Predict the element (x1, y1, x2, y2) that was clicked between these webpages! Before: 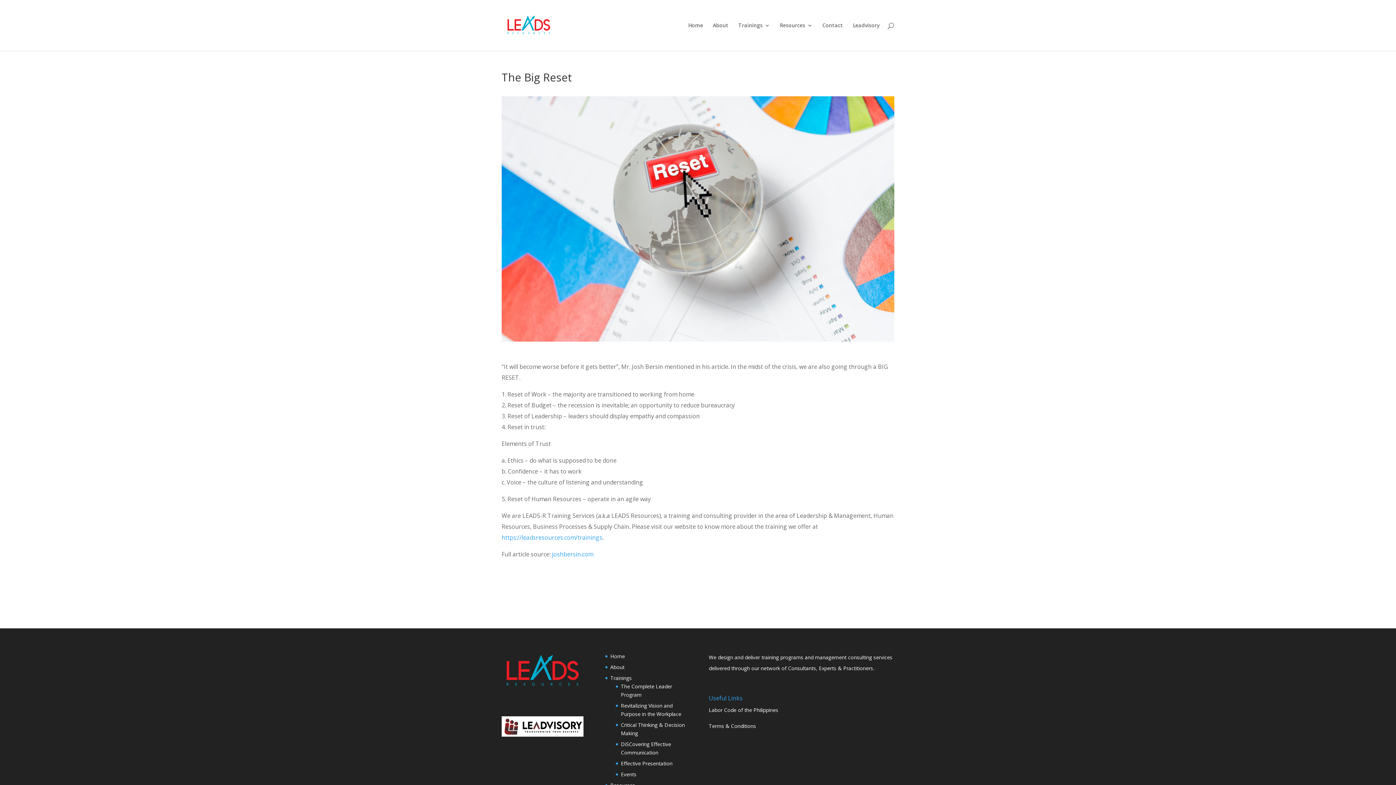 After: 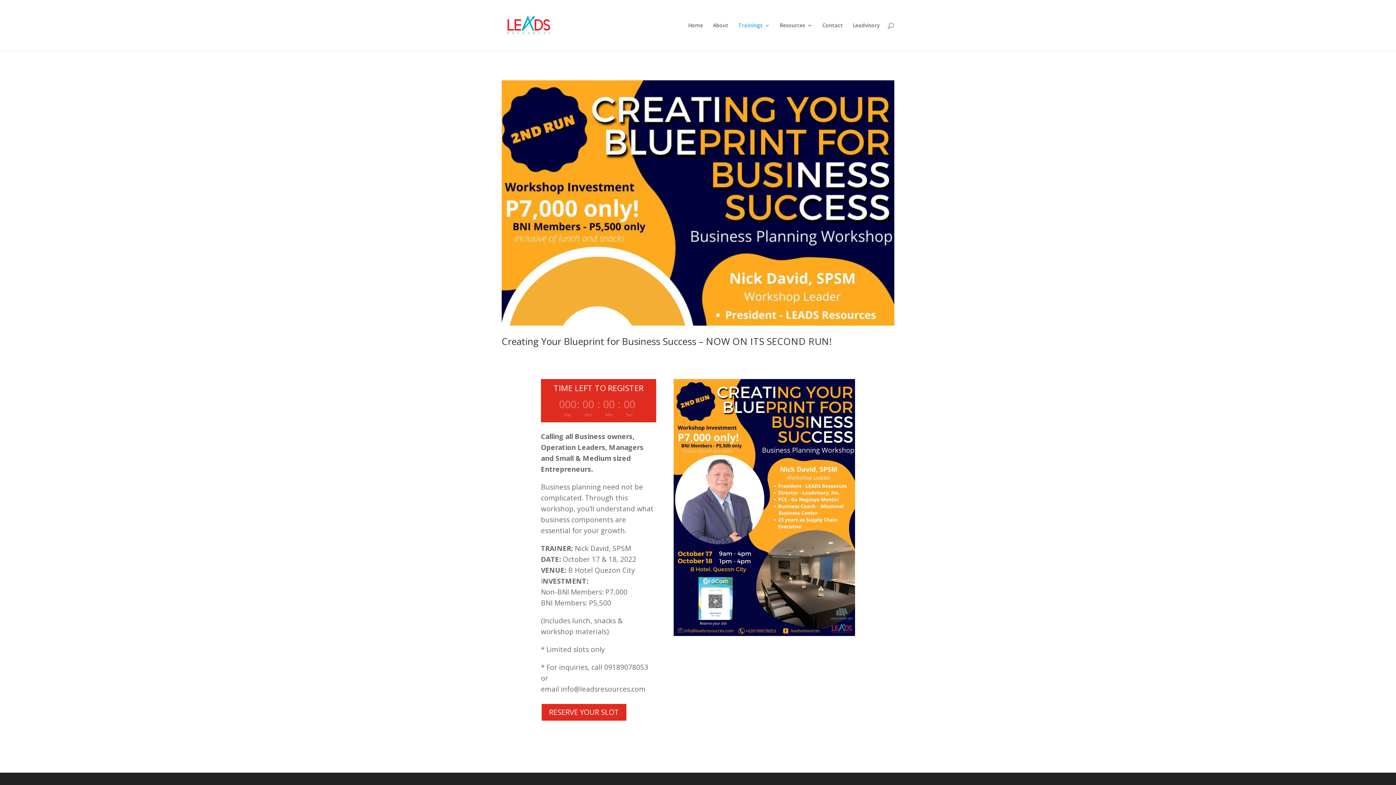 Action: bbox: (610, 674, 631, 681) label: Trainings